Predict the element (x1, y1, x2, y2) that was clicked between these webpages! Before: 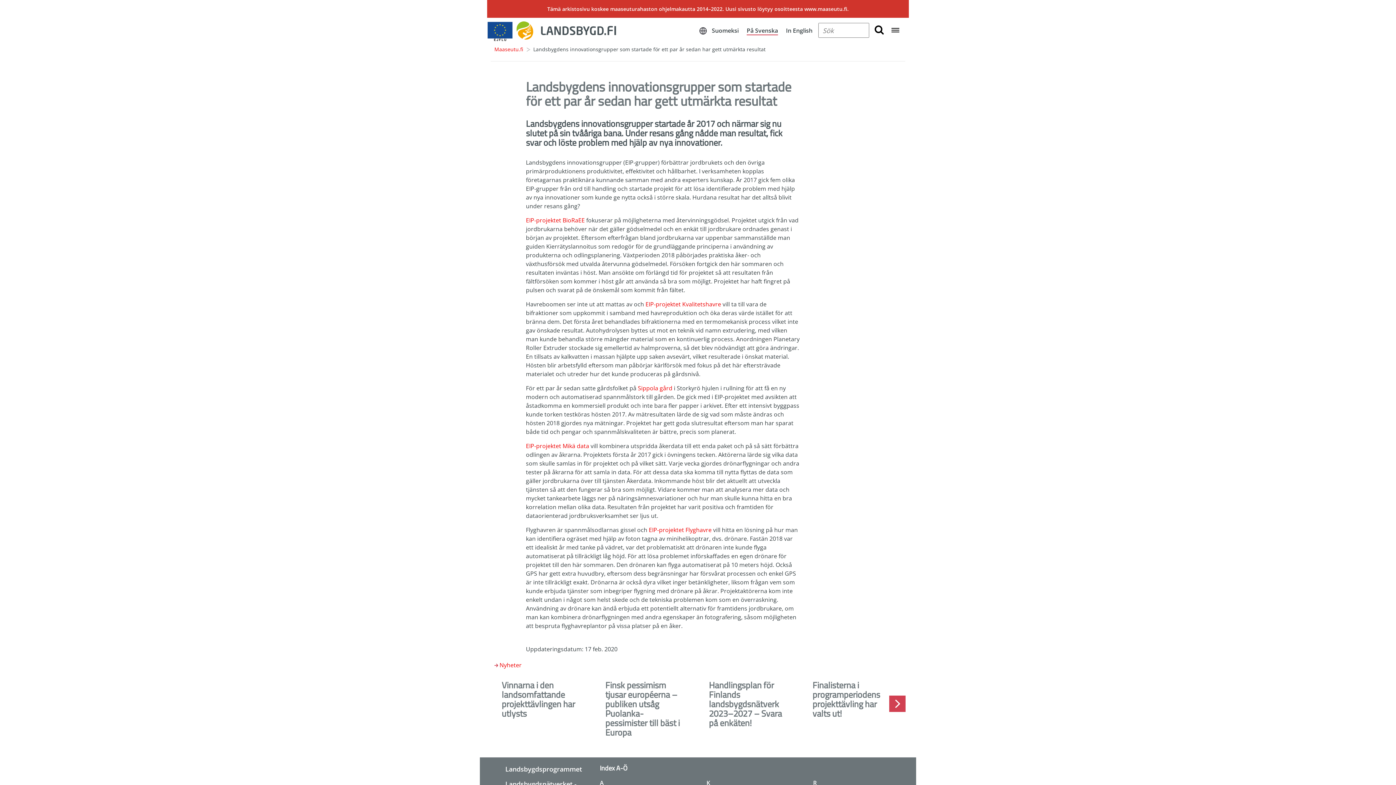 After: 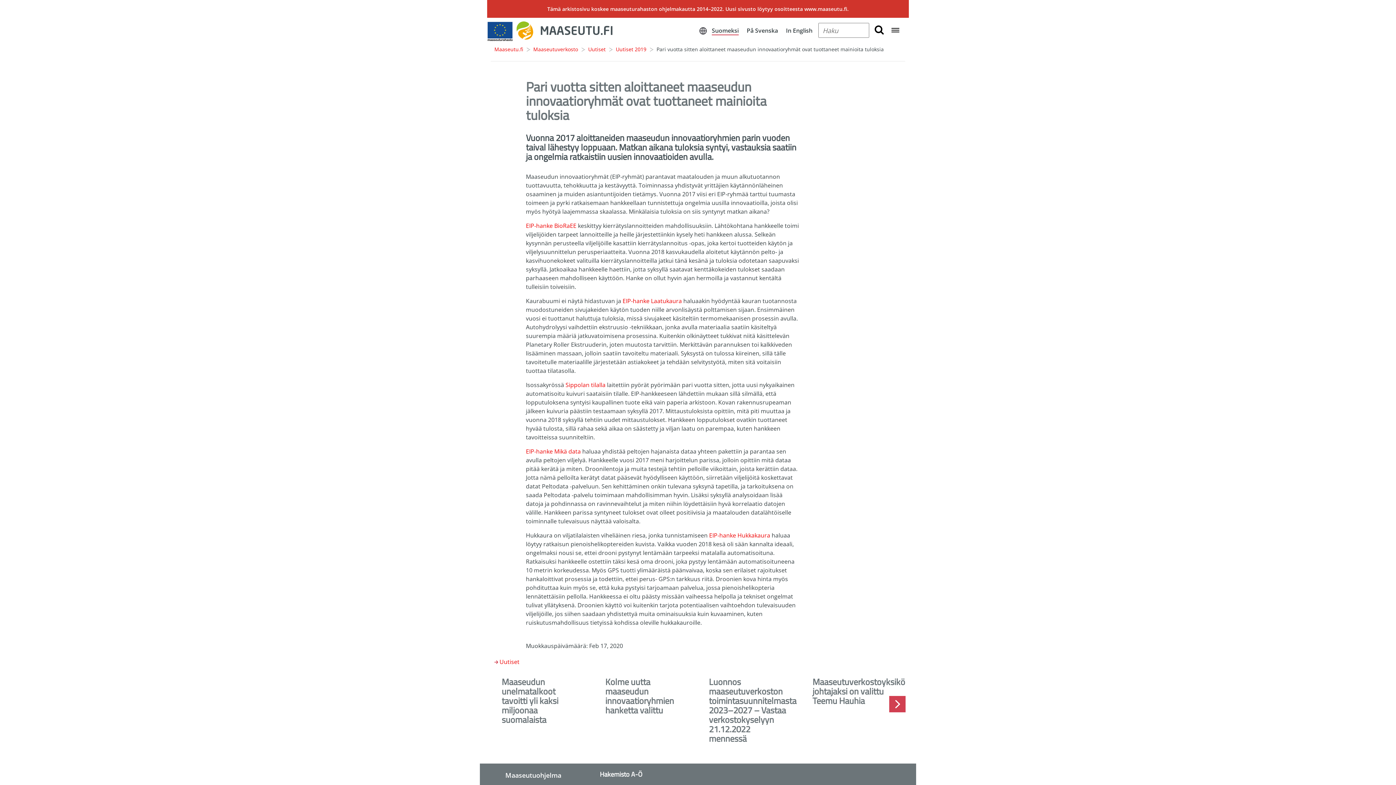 Action: label: Suomeksi bbox: (712, 26, 738, 34)